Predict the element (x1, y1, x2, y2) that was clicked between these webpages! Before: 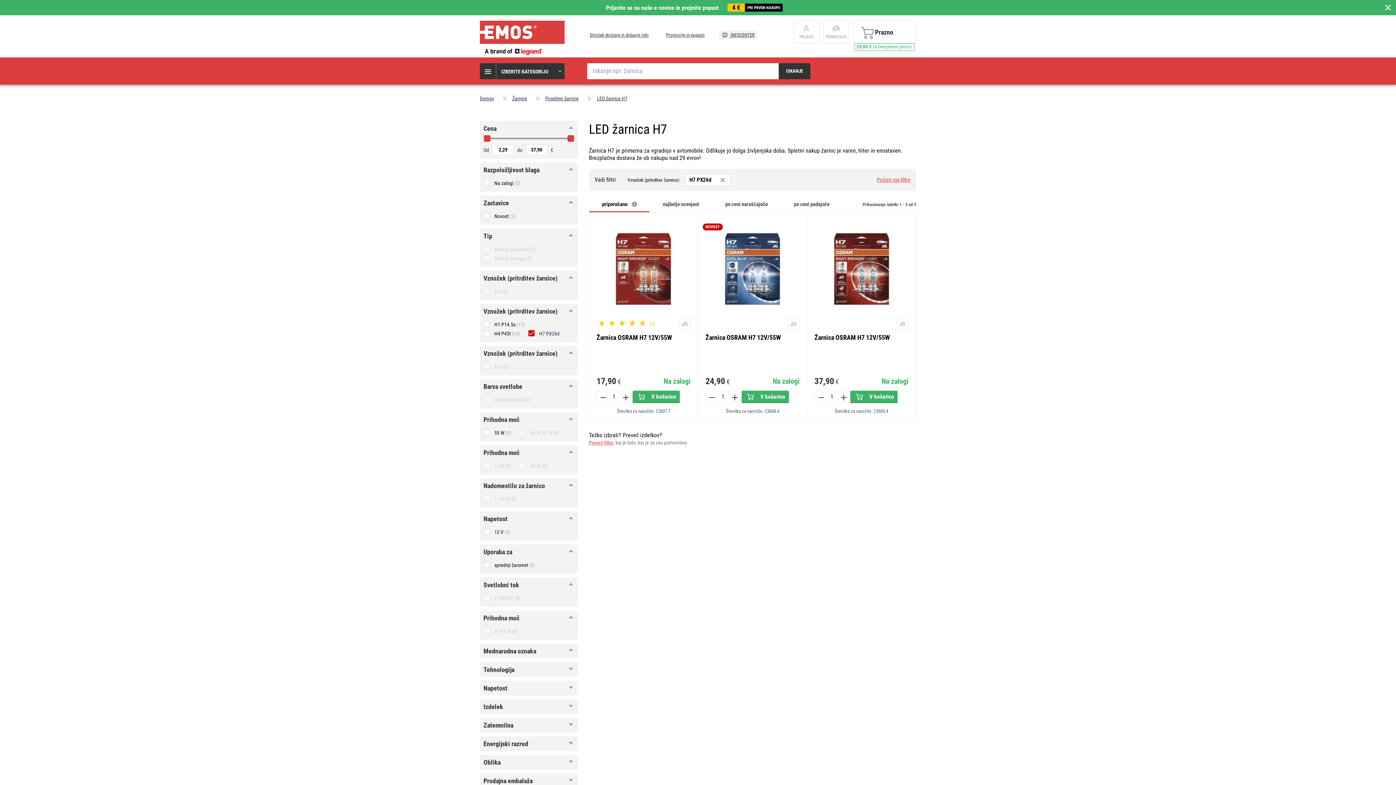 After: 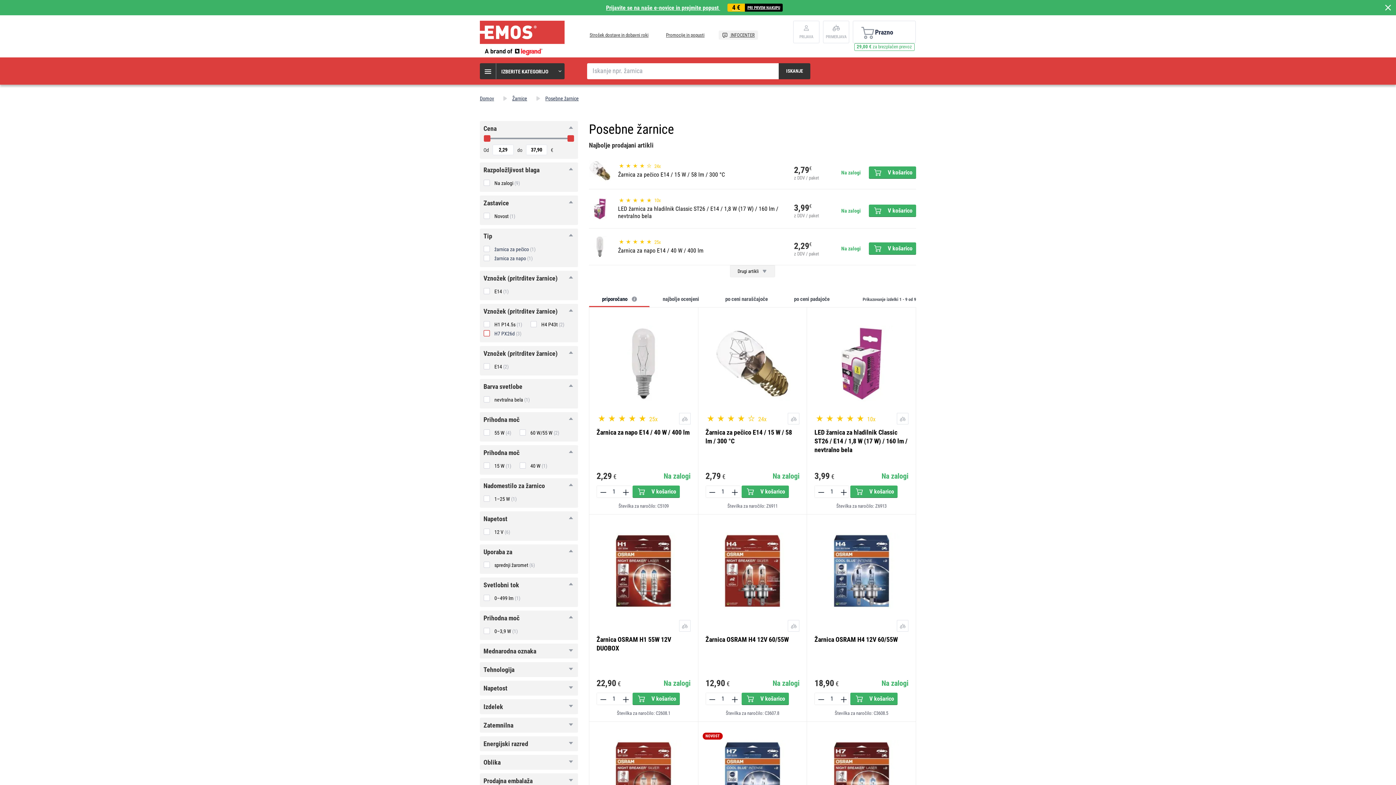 Action: bbox: (528, 330, 559, 336) label: H7 PX26d